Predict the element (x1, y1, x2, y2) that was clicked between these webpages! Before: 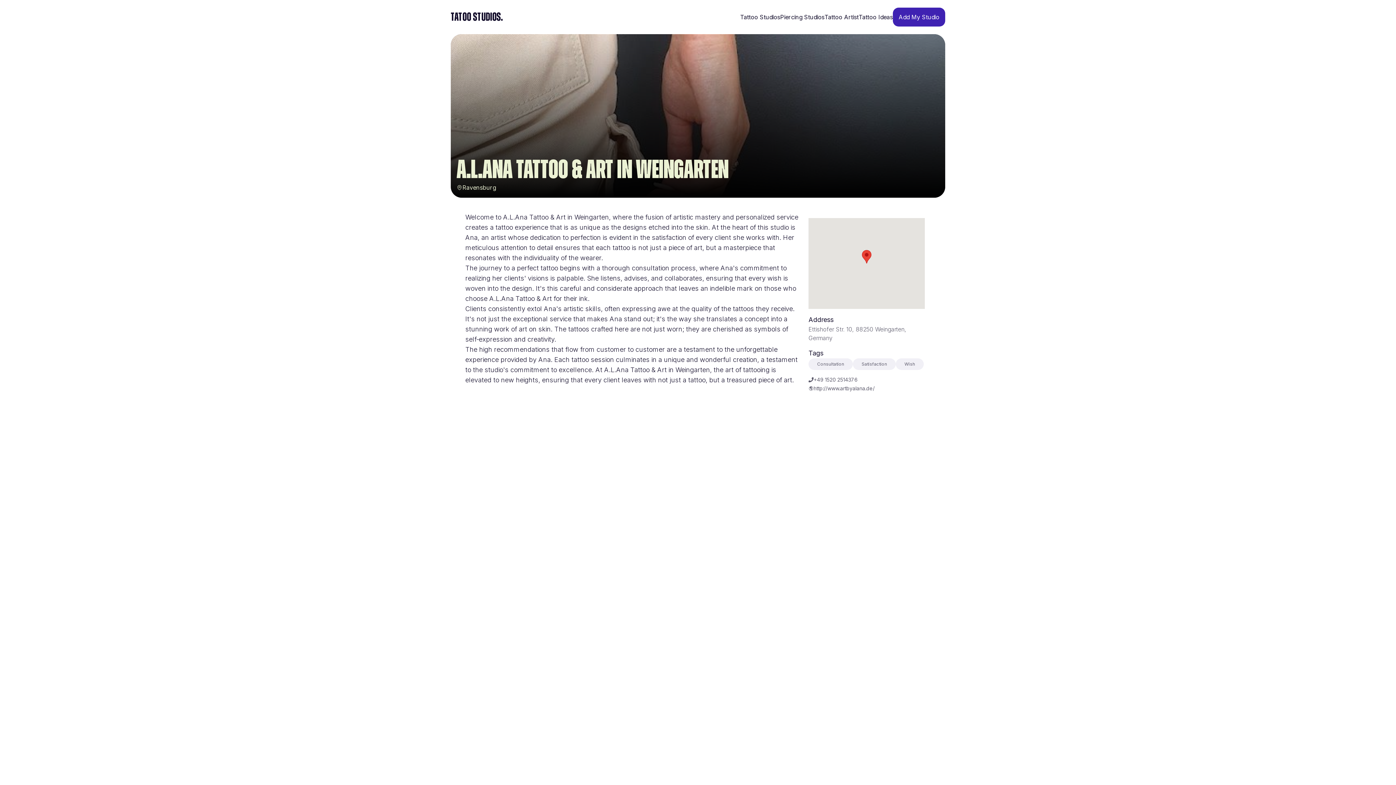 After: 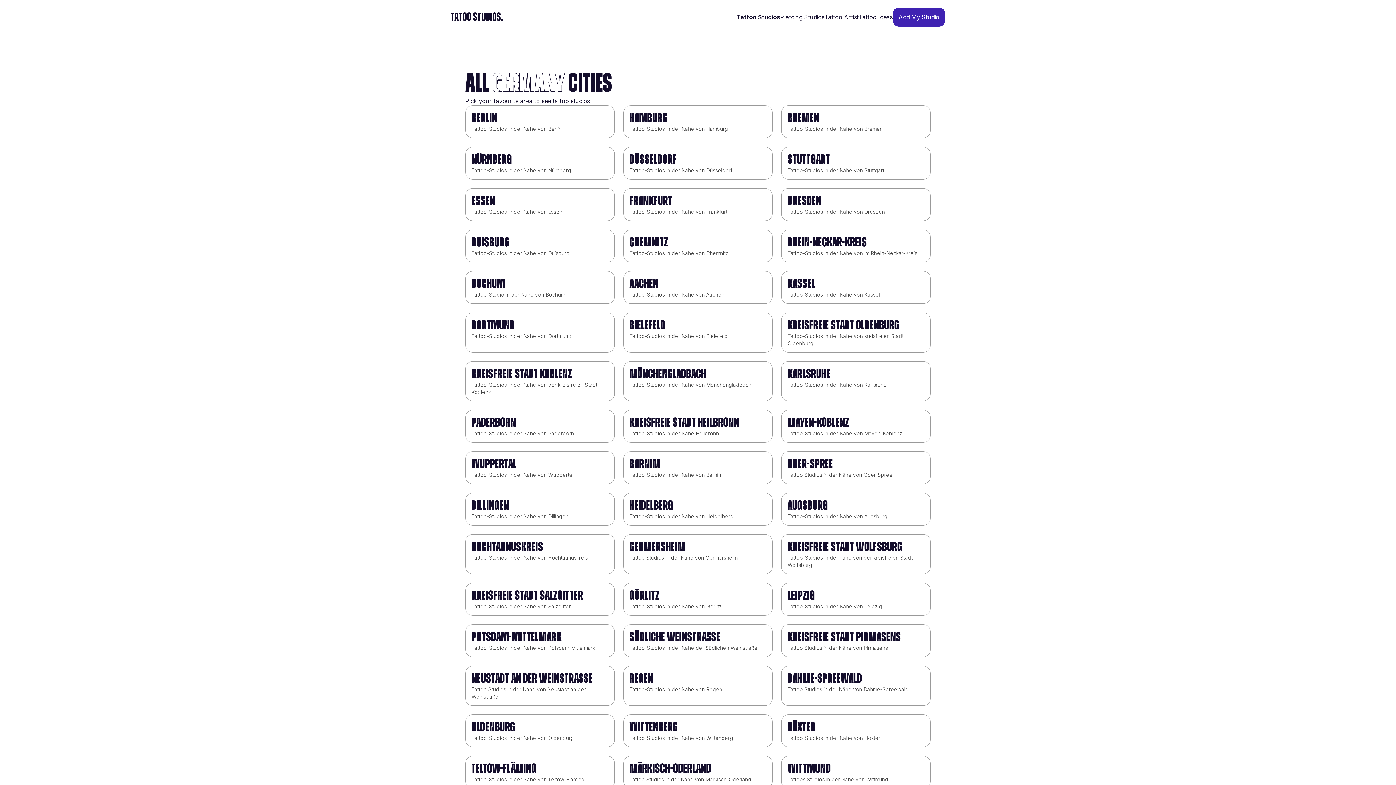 Action: label: Tattoo Studios bbox: (740, 13, 780, 20)